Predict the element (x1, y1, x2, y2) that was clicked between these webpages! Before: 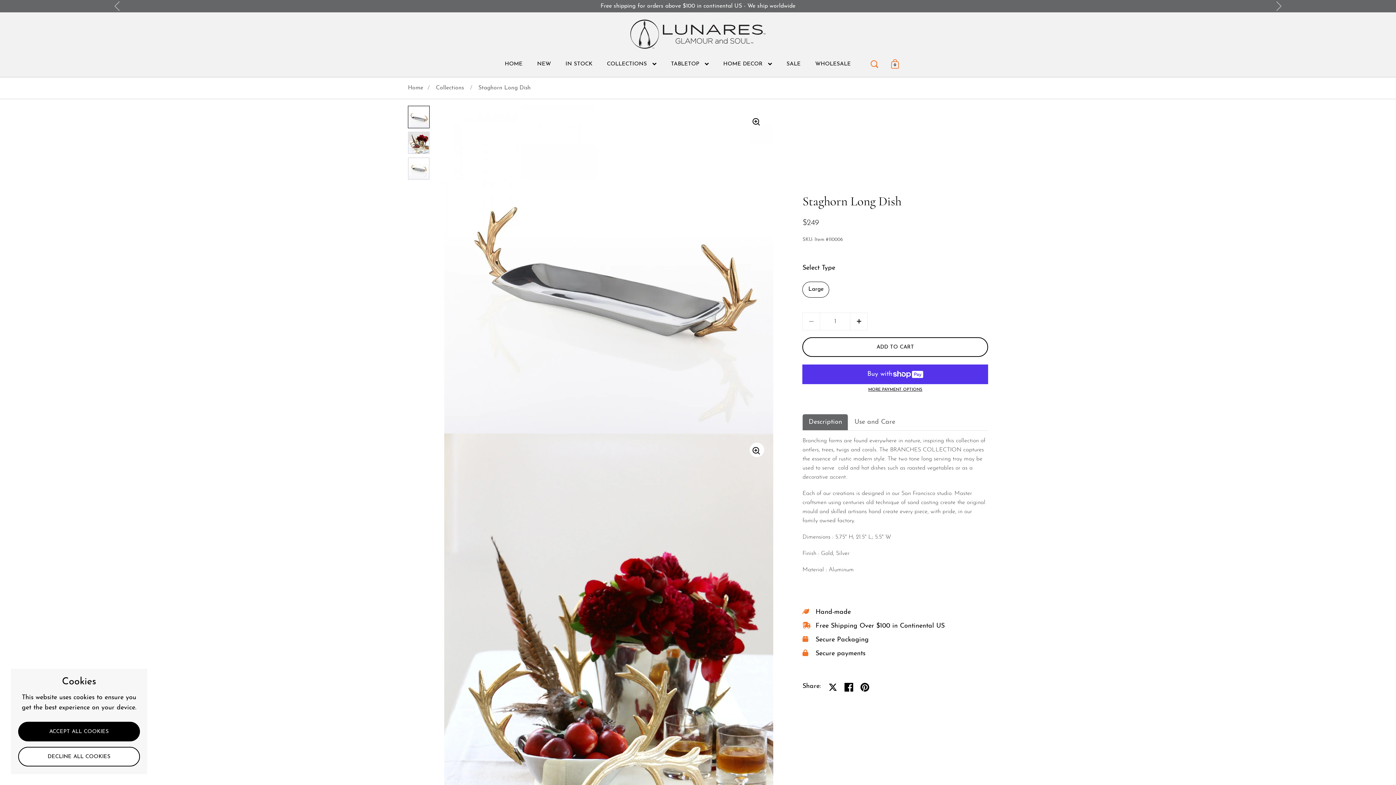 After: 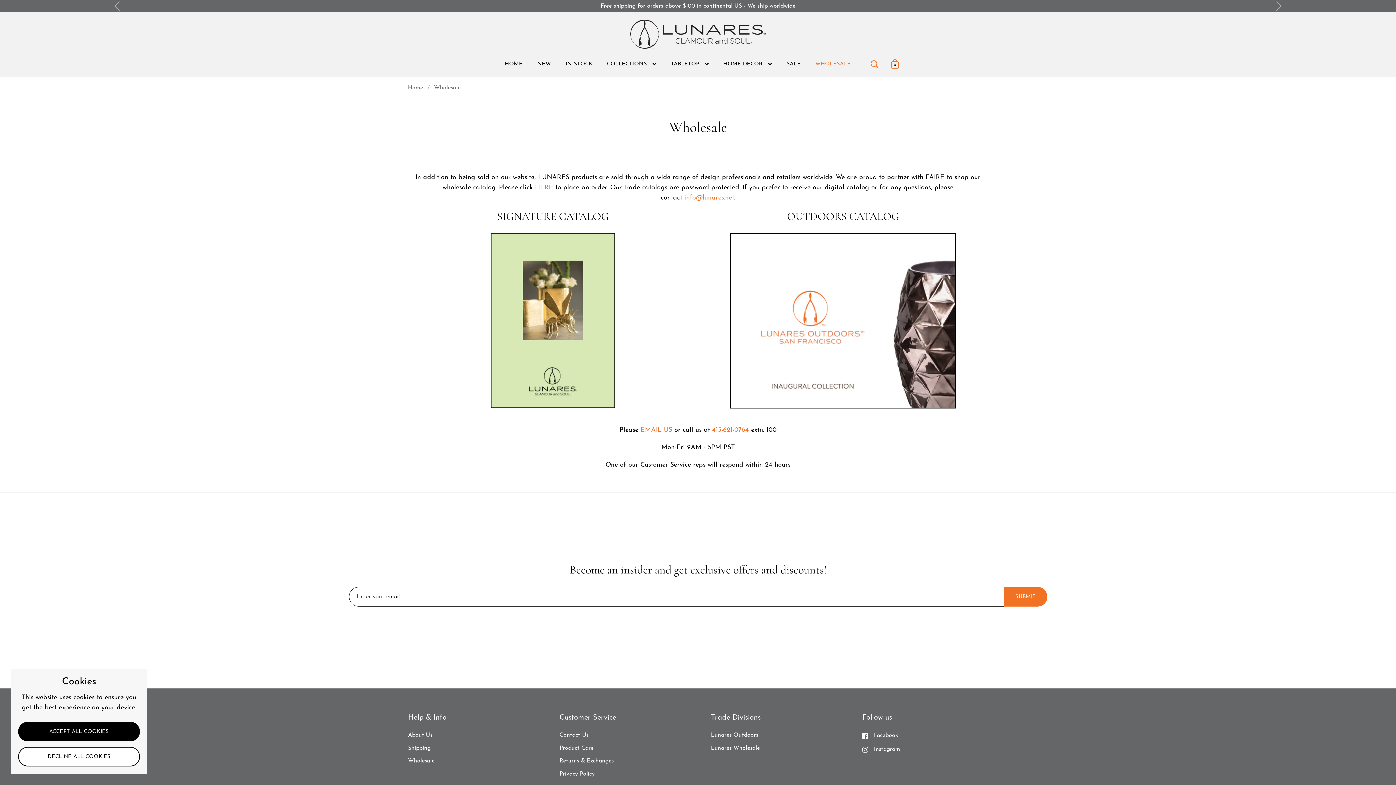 Action: label: WHOLESALE bbox: (808, 56, 858, 72)